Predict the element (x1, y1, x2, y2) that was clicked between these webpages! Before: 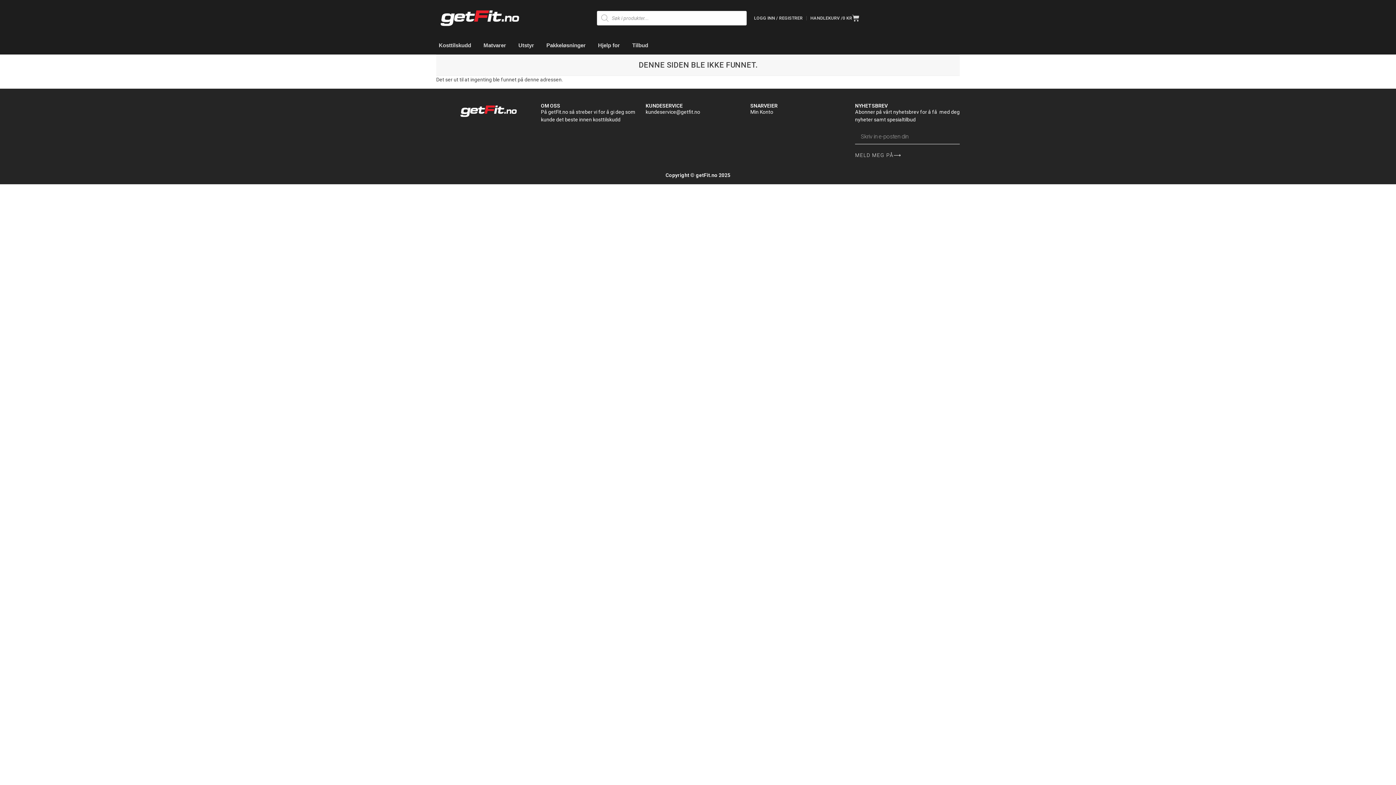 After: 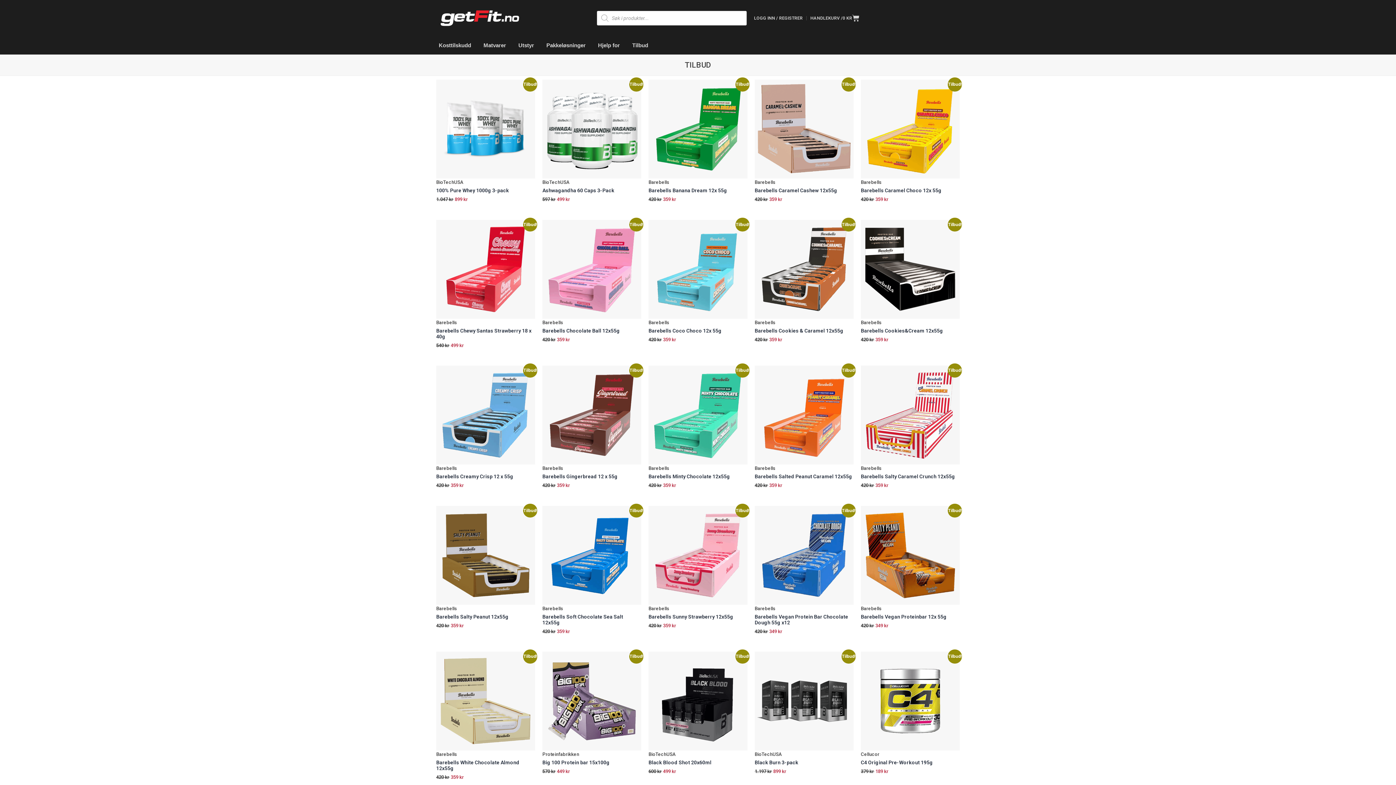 Action: label: Tilbud bbox: (629, 36, 650, 54)